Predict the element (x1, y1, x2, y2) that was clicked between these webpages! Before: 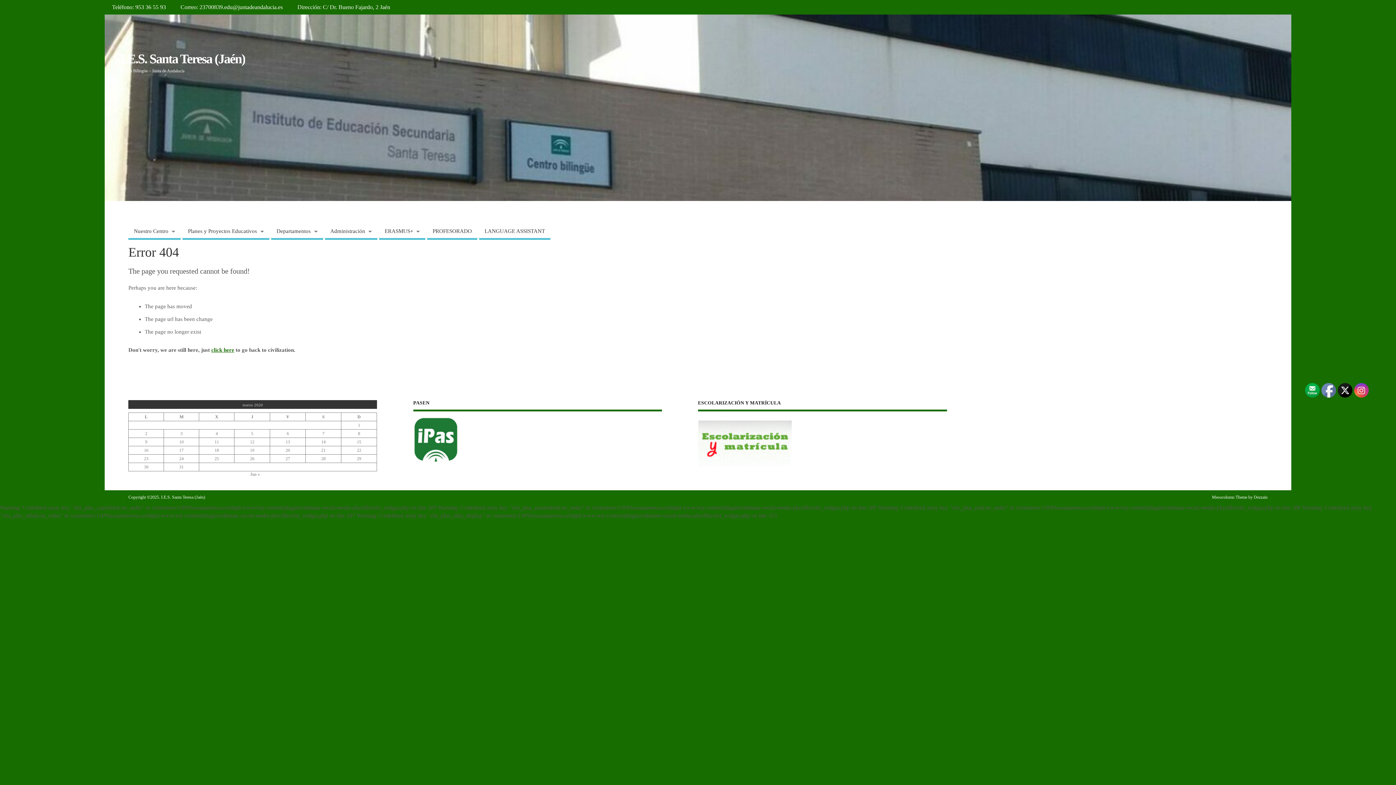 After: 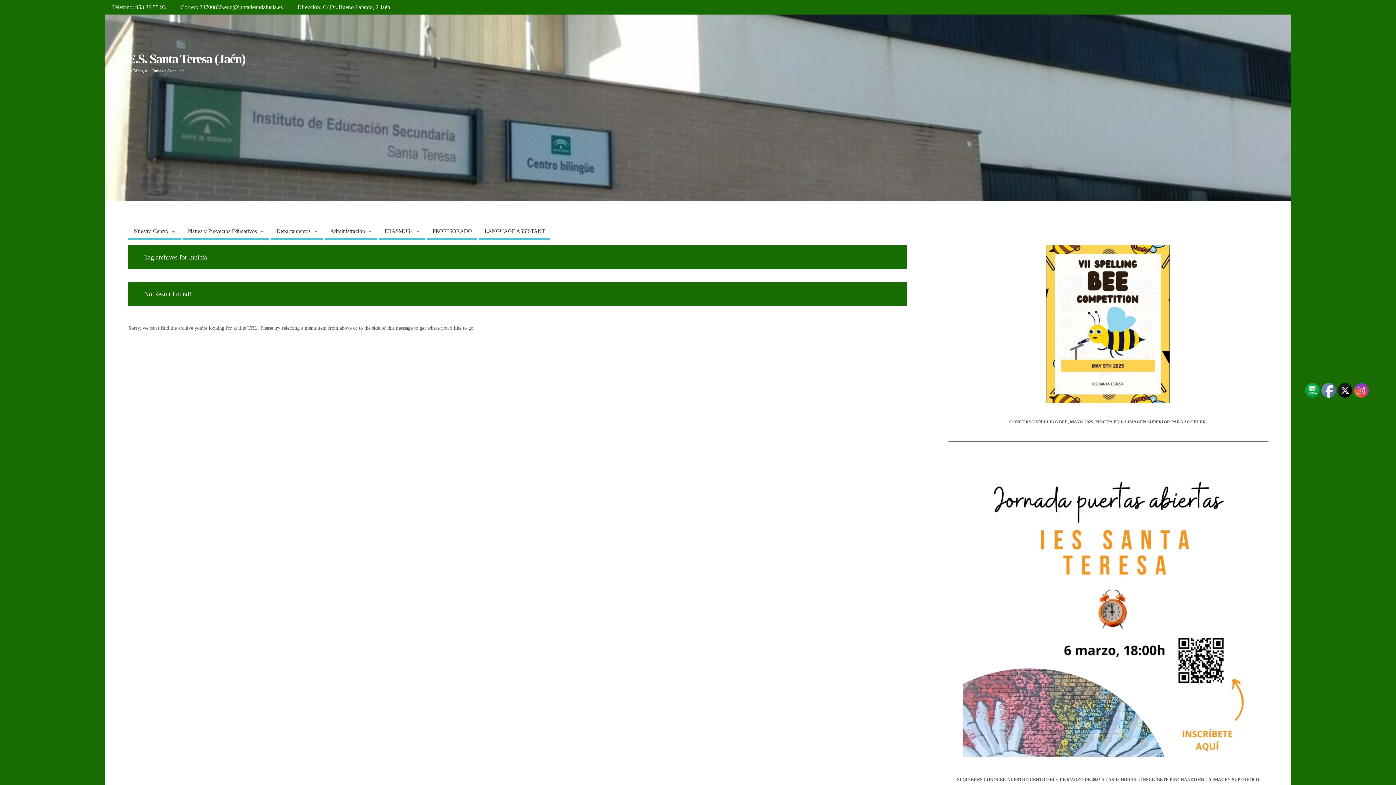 Action: label: Correo: 23700839.edu@juntadeandalucia.es bbox: (173, 0, 290, 14)